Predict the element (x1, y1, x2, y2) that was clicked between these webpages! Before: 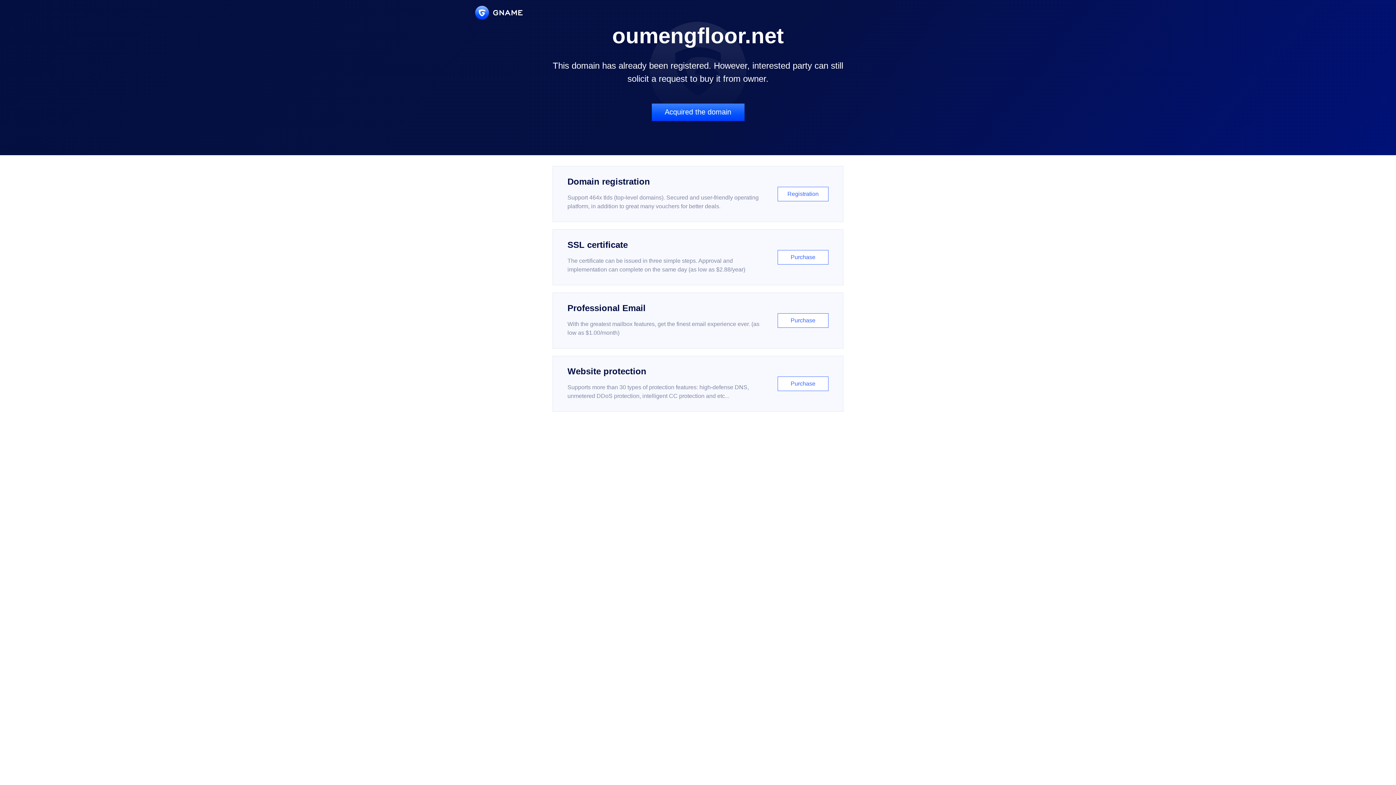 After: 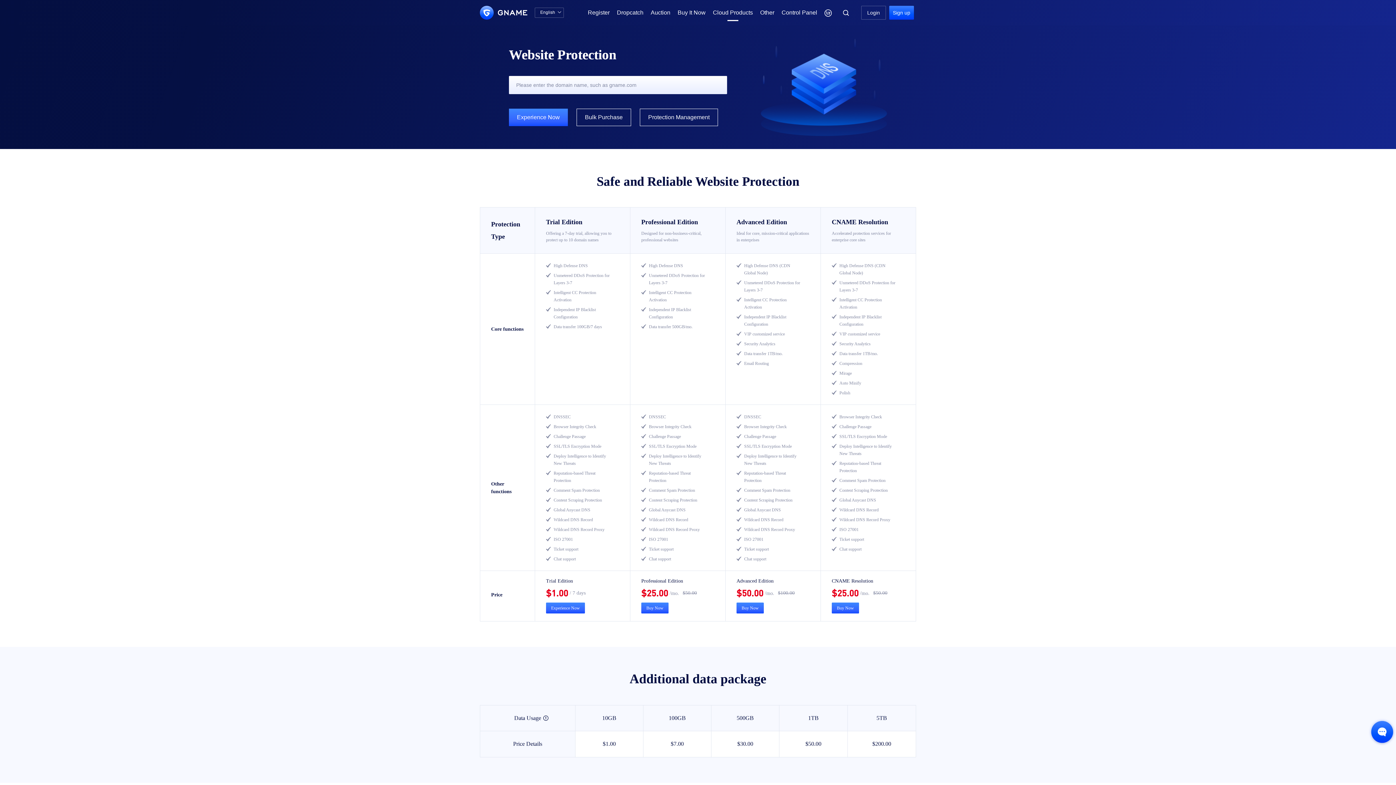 Action: bbox: (552, 356, 843, 412) label: Website protection

Supports more than 30 types of protection features: high-defense DNS, unmetered DDoS protection, intelligent CC protection and etc...

Purchase